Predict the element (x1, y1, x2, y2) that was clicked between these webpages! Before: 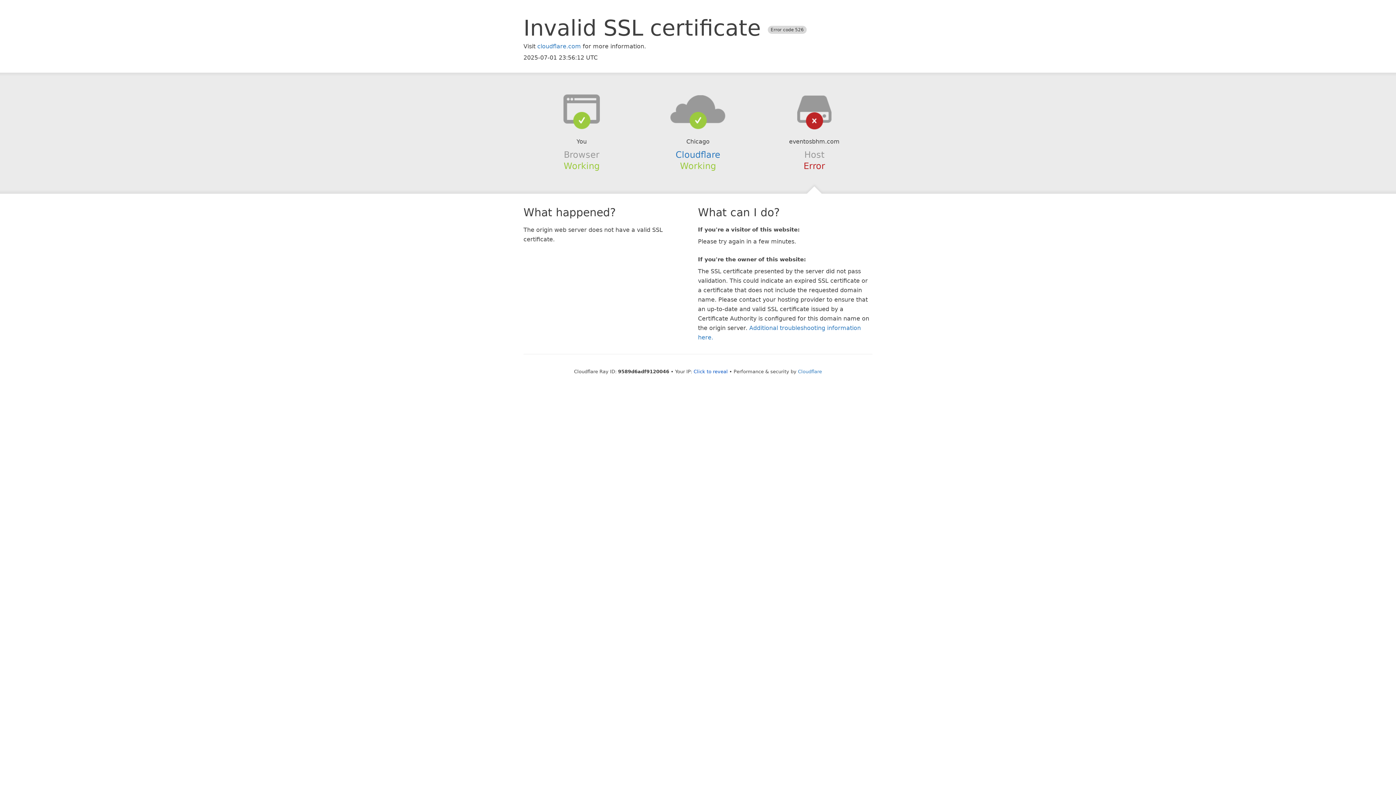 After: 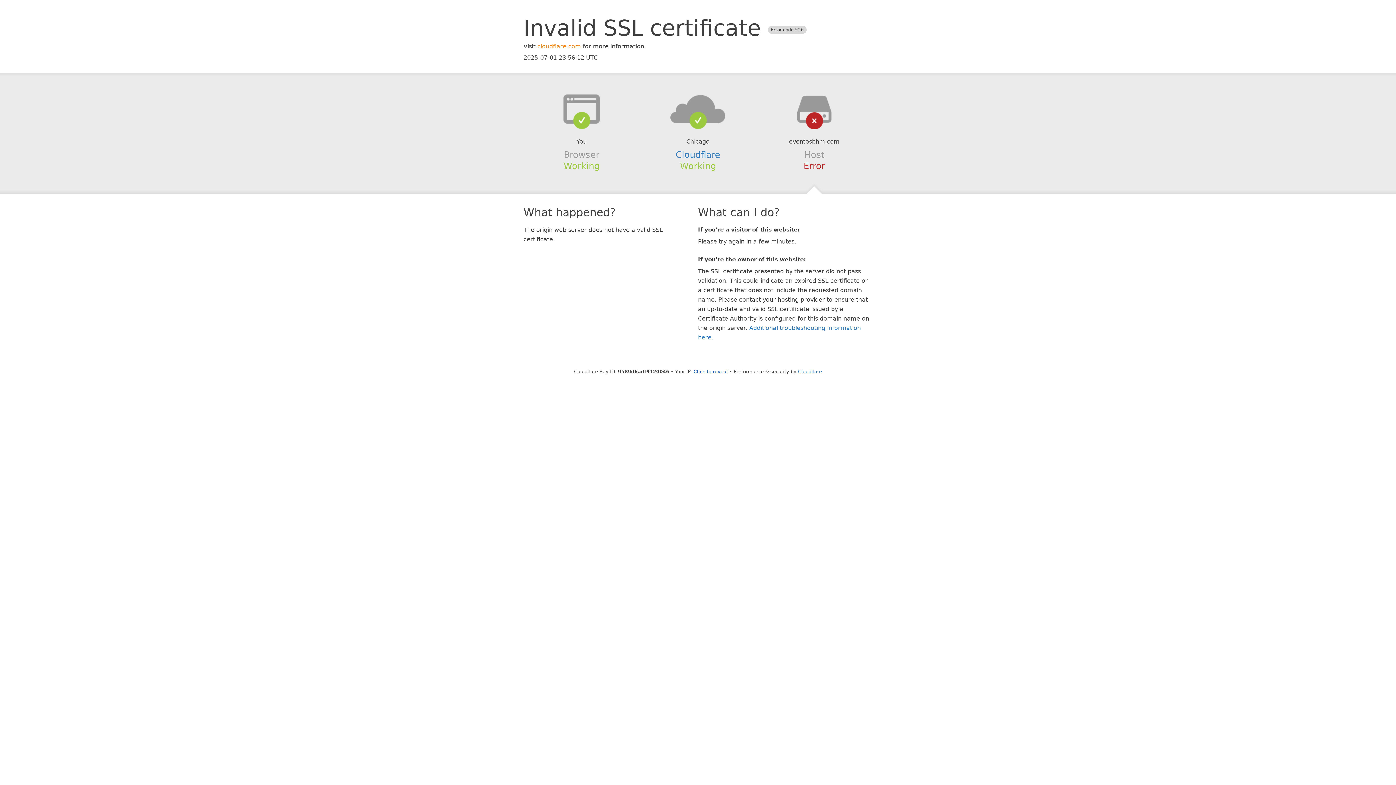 Action: bbox: (537, 42, 581, 49) label: cloudflare.com